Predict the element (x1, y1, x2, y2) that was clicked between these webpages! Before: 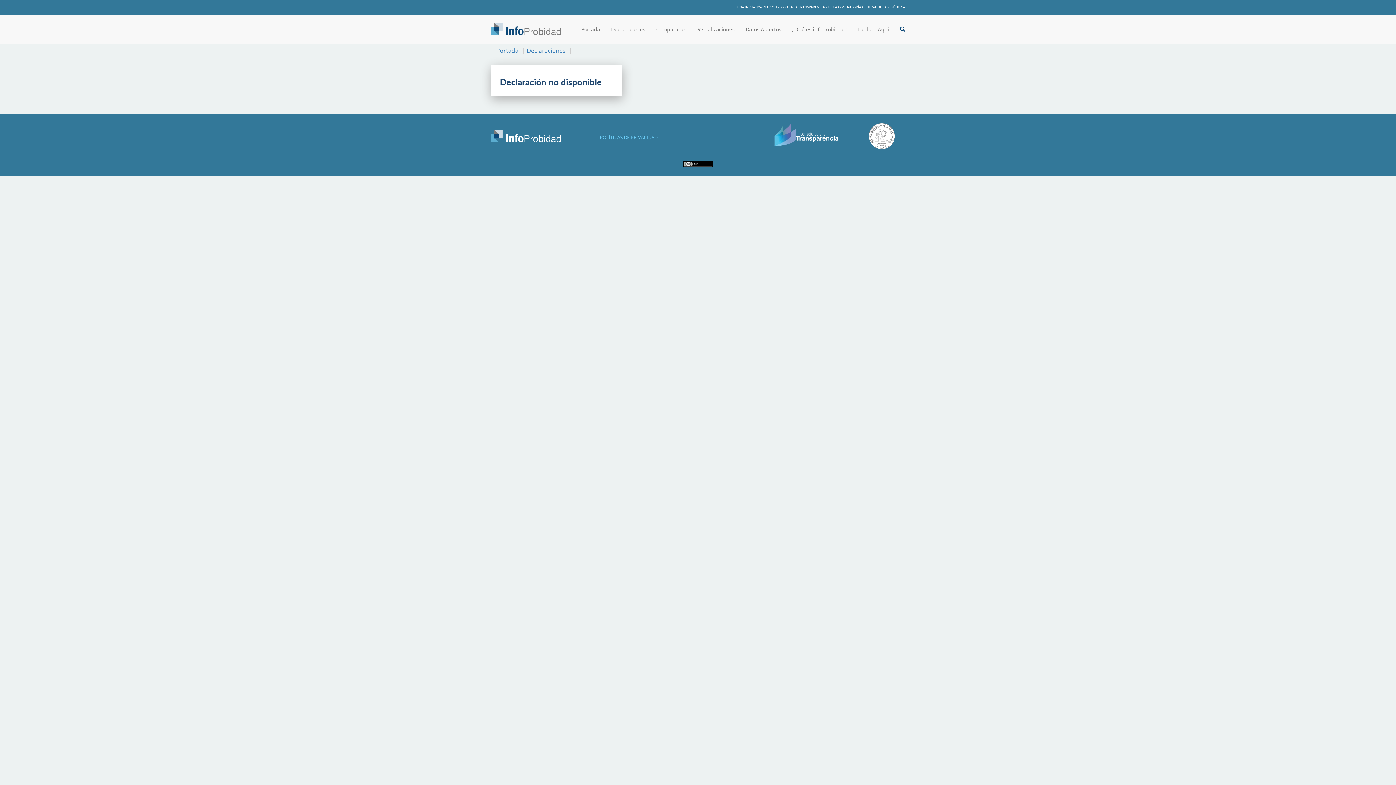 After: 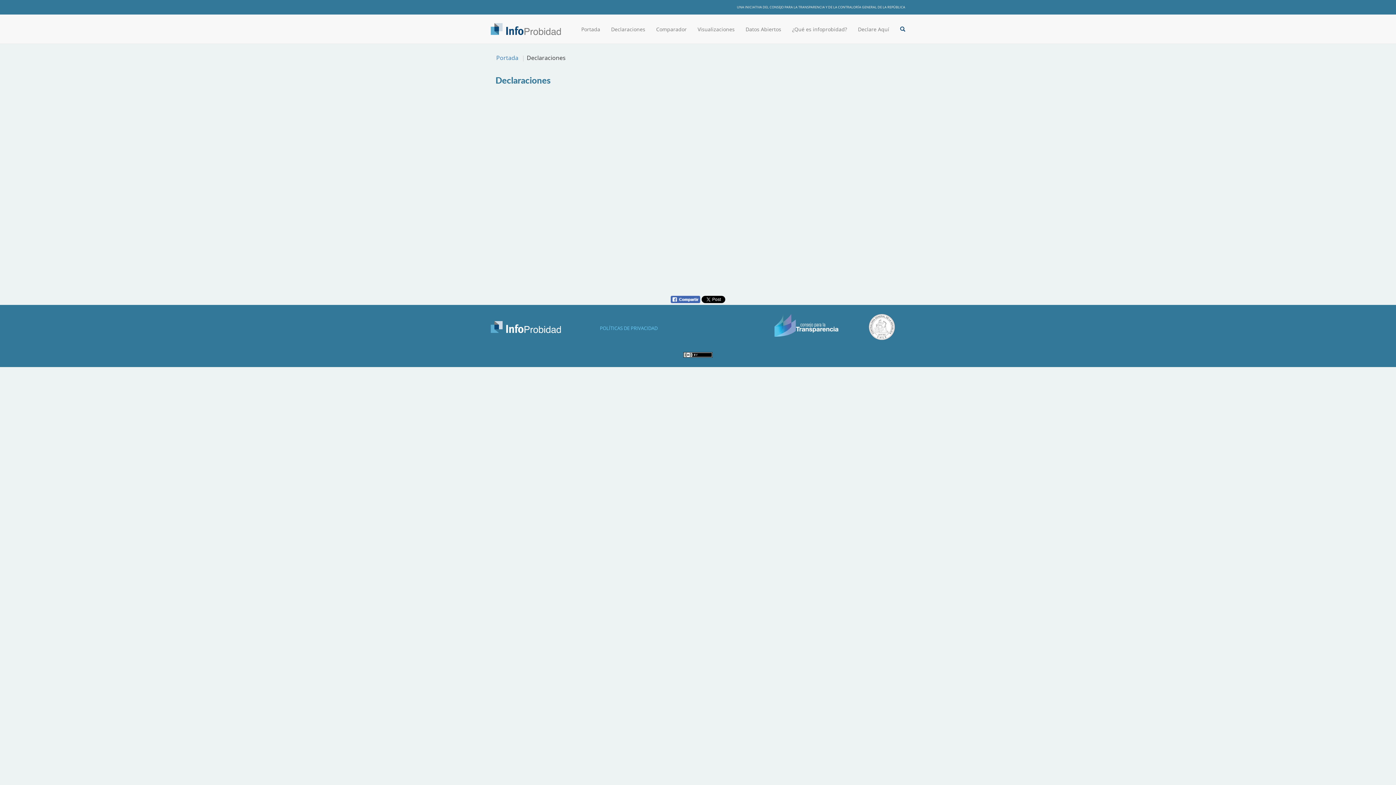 Action: label: Declaraciones bbox: (526, 46, 565, 54)